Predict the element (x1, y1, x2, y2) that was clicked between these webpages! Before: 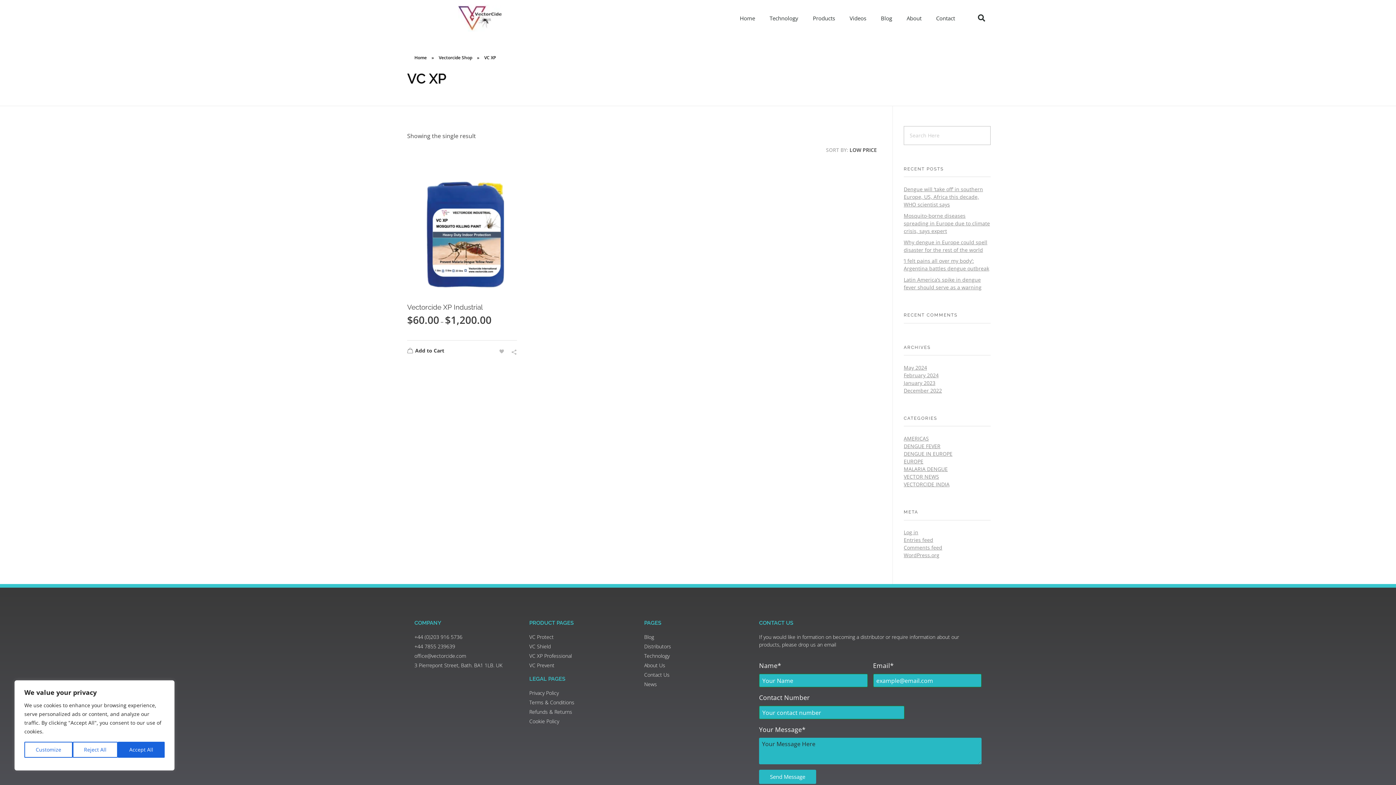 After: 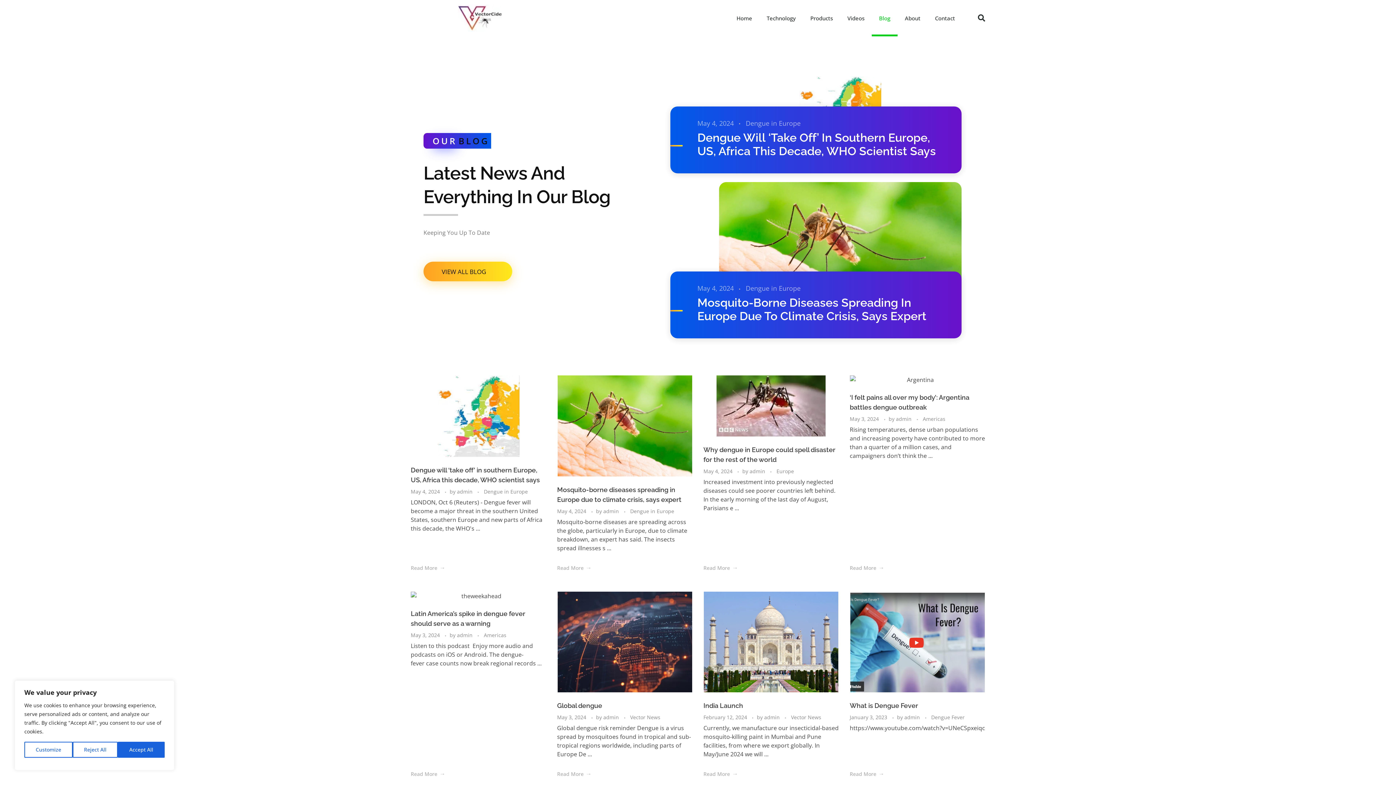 Action: label: News bbox: (644, 680, 752, 688)